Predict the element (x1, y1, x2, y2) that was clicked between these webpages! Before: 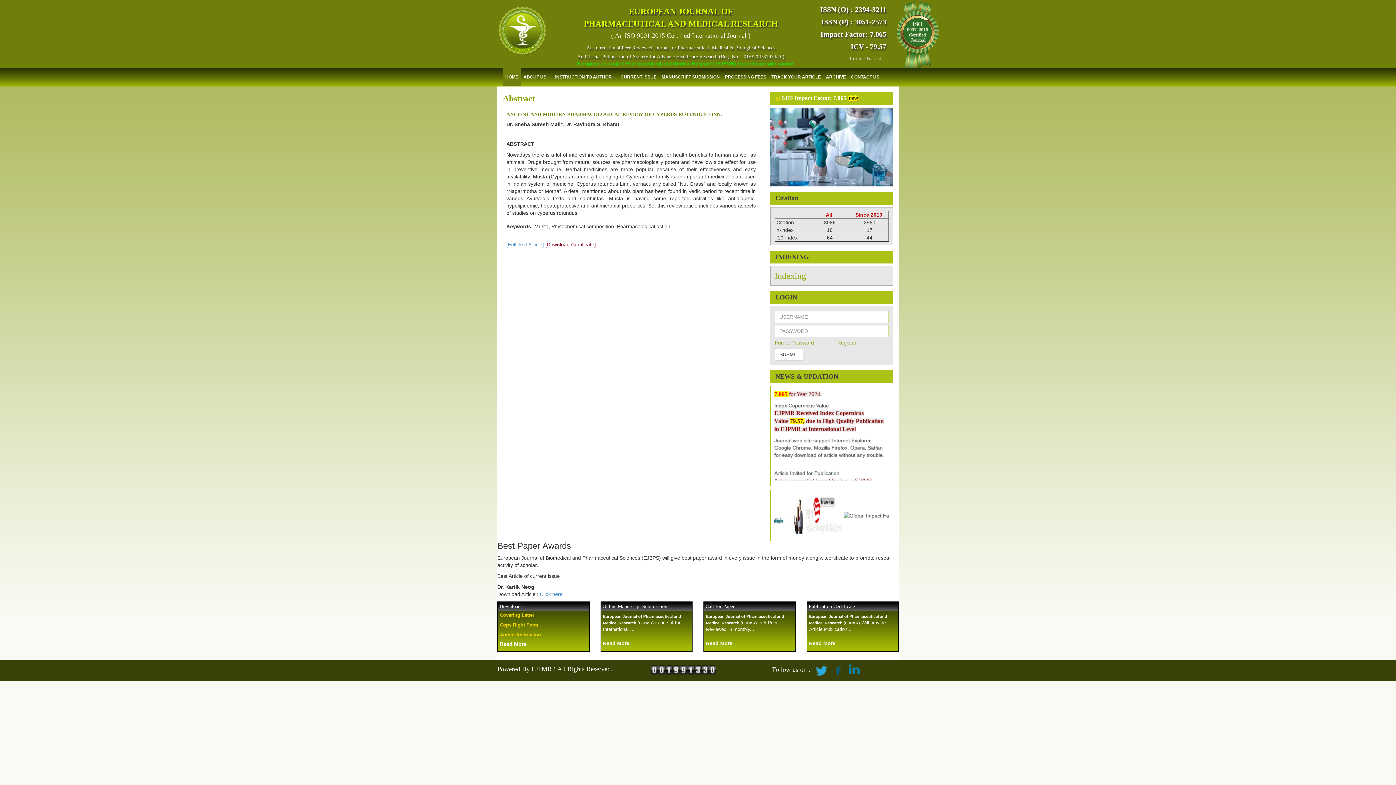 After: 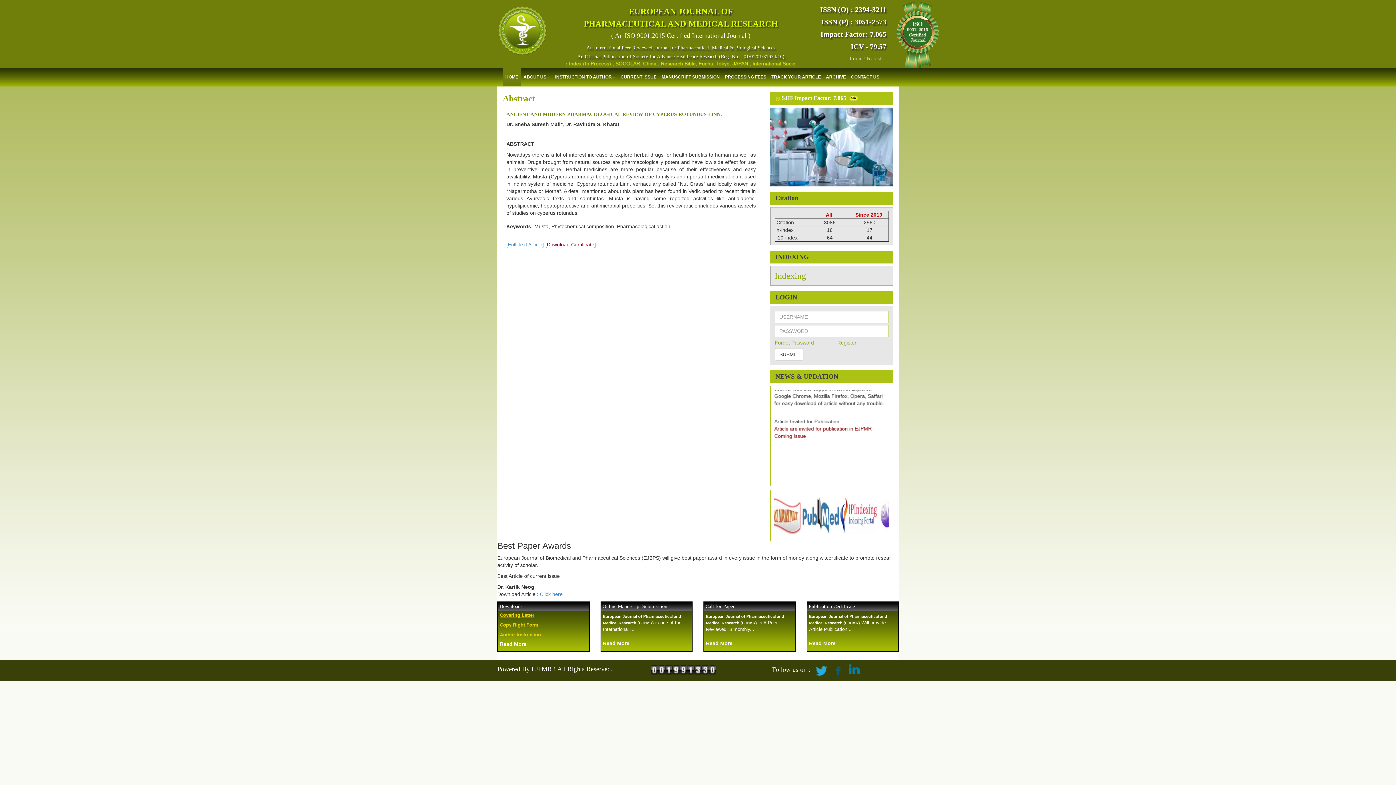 Action: bbox: (500, 612, 534, 618) label: Covering Letter